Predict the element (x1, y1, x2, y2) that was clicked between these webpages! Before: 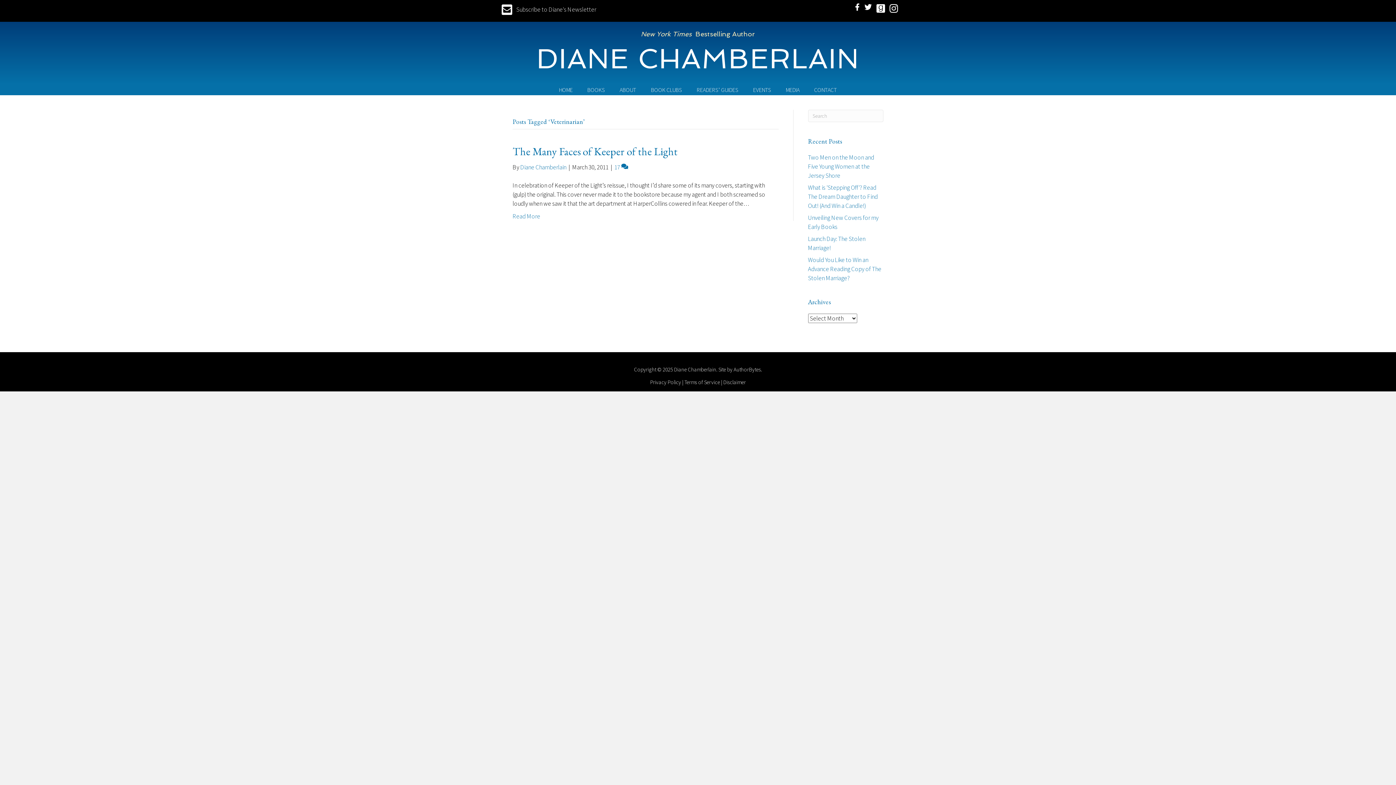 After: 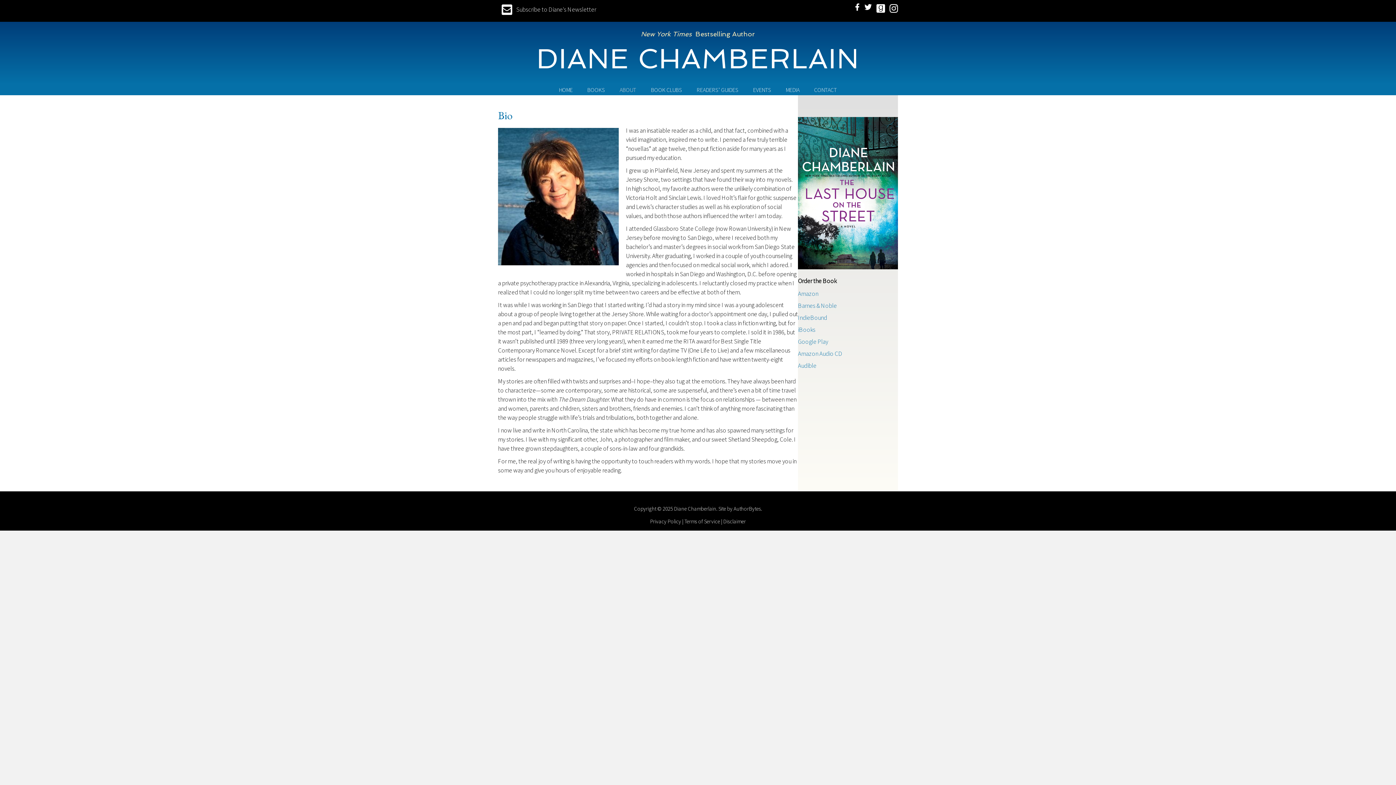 Action: label: ABOUT bbox: (612, 84, 643, 95)